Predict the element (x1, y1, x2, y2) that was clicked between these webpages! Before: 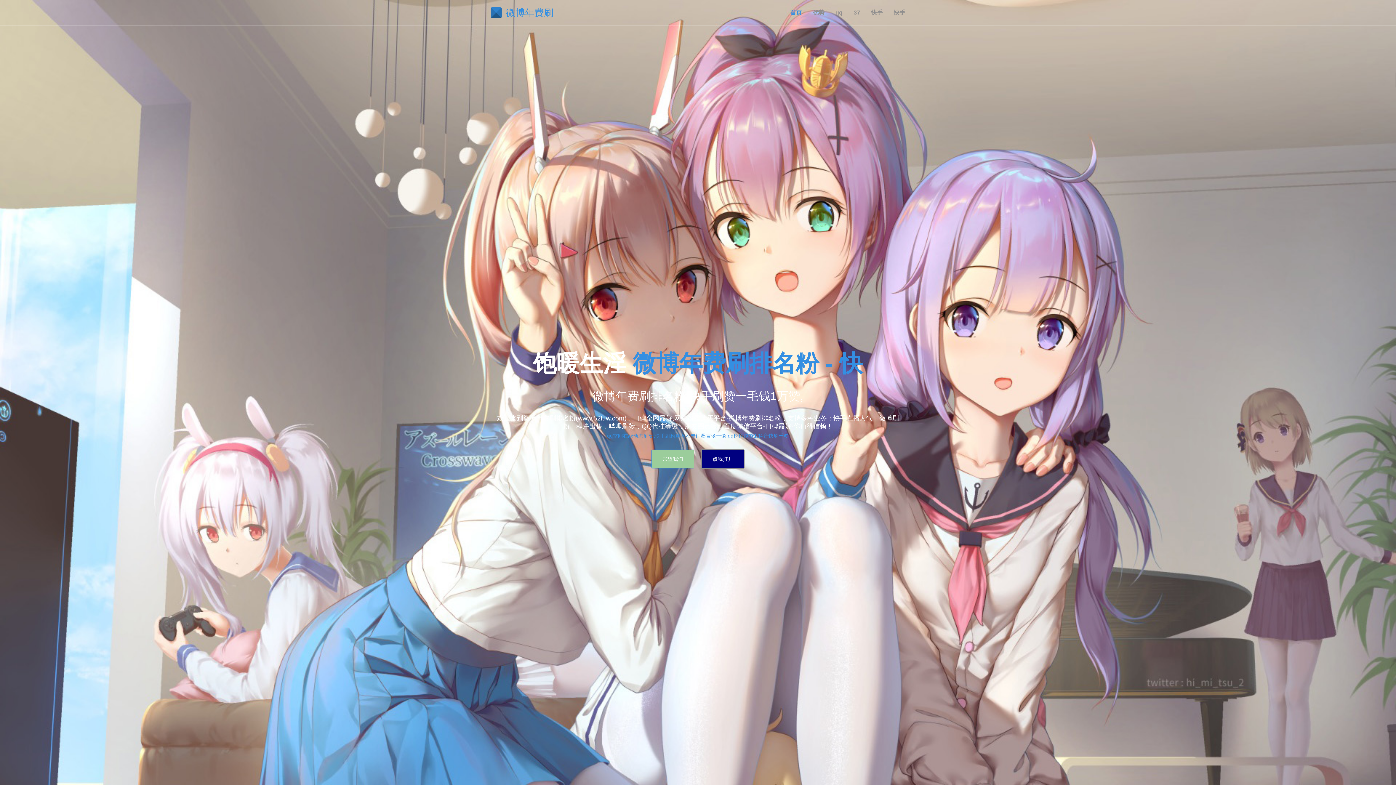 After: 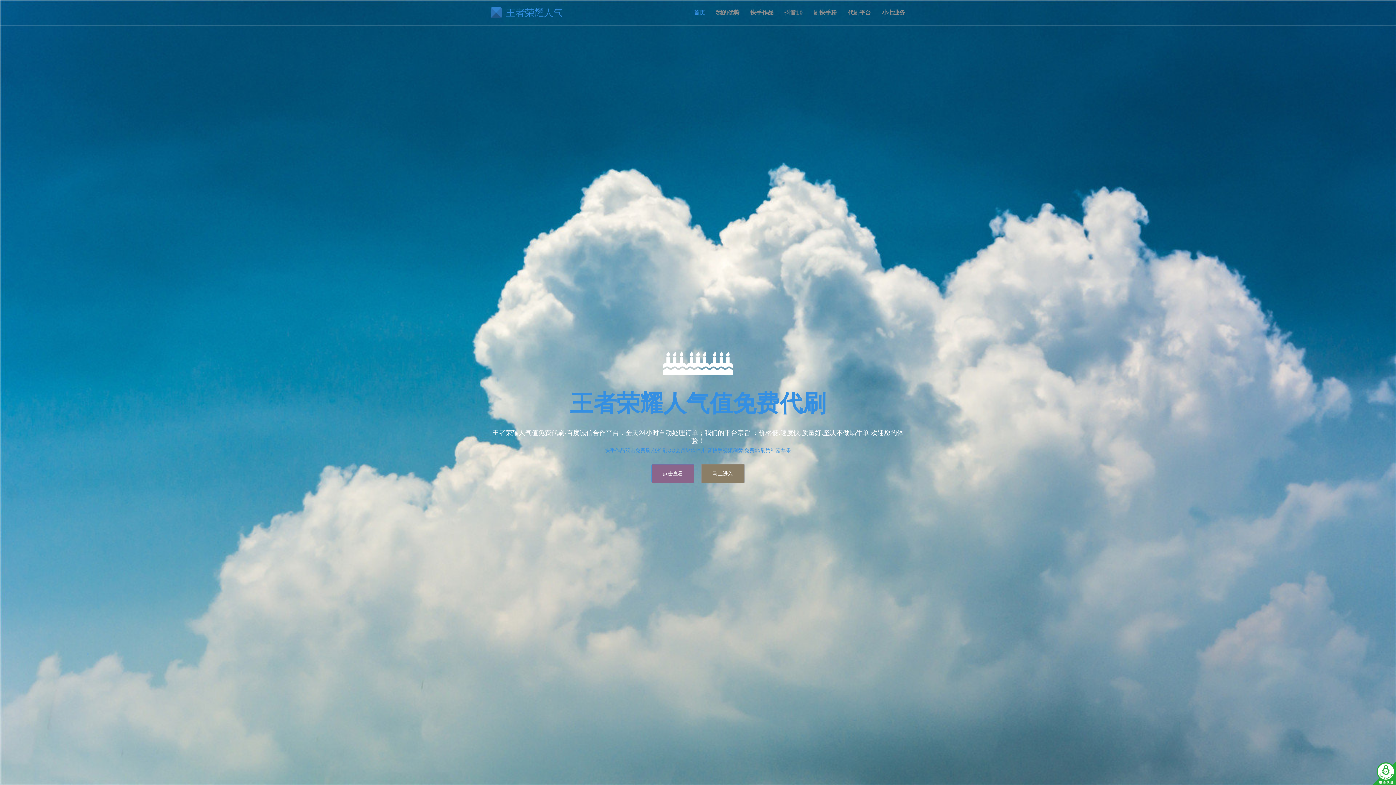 Action: label: 加盟我们 bbox: (651, 449, 694, 468)